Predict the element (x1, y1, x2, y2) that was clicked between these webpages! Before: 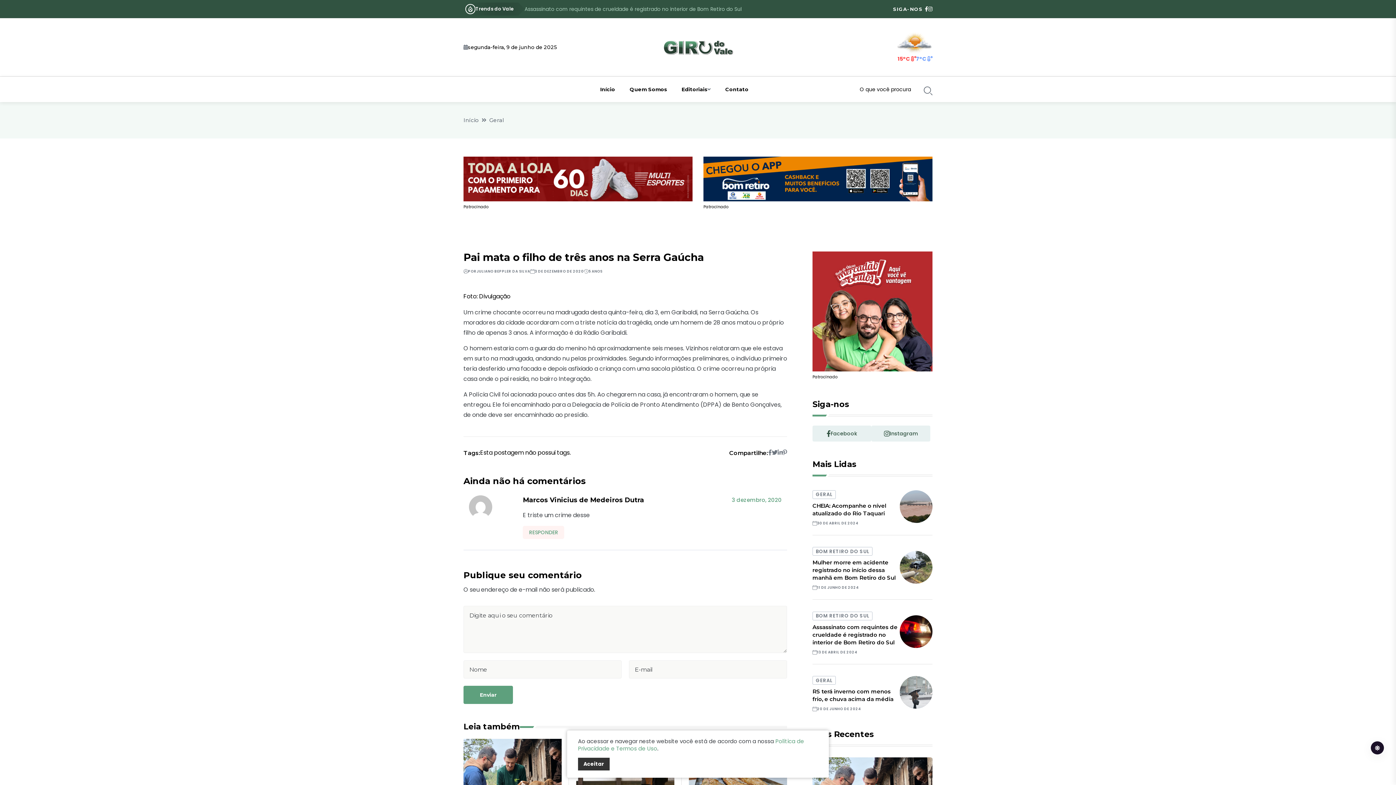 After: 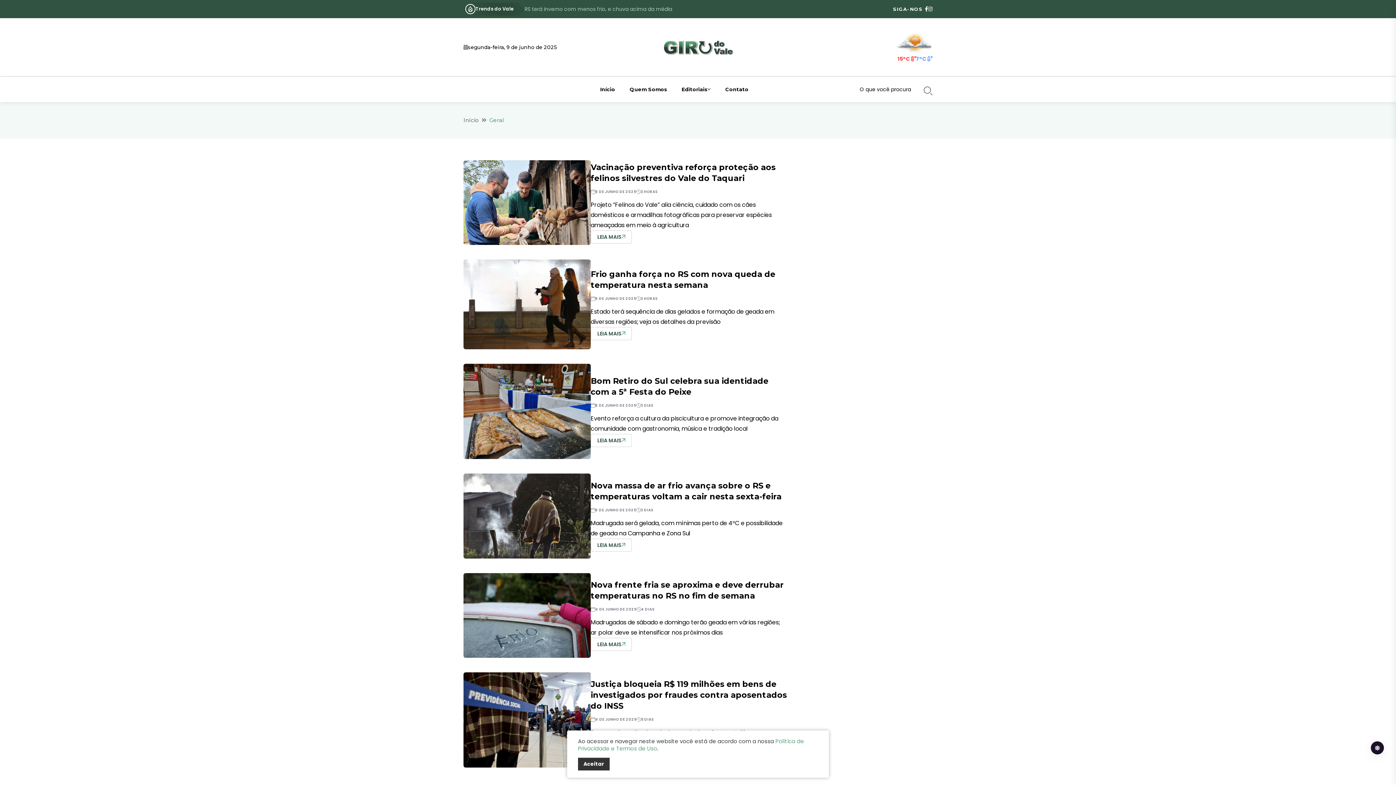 Action: label: GERAL bbox: (812, 676, 835, 685)